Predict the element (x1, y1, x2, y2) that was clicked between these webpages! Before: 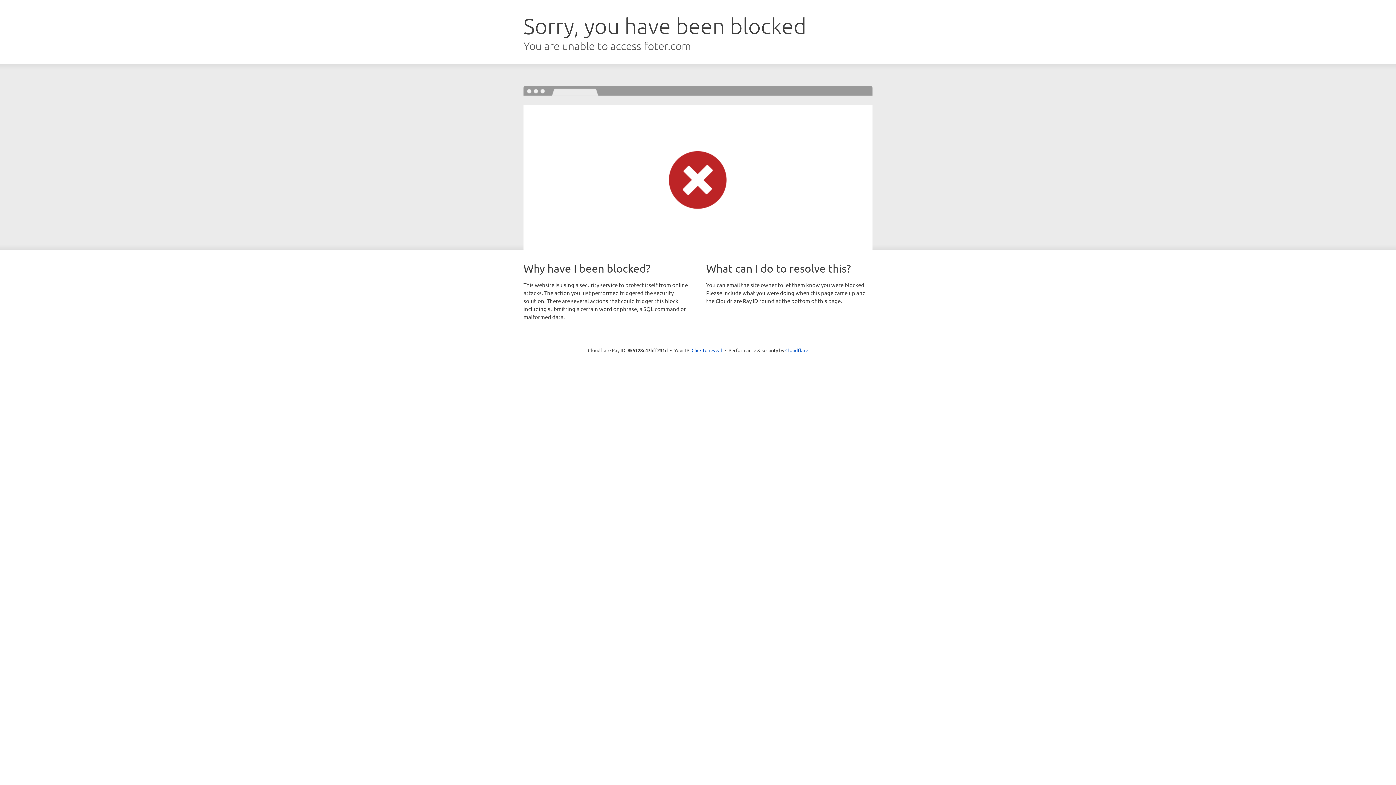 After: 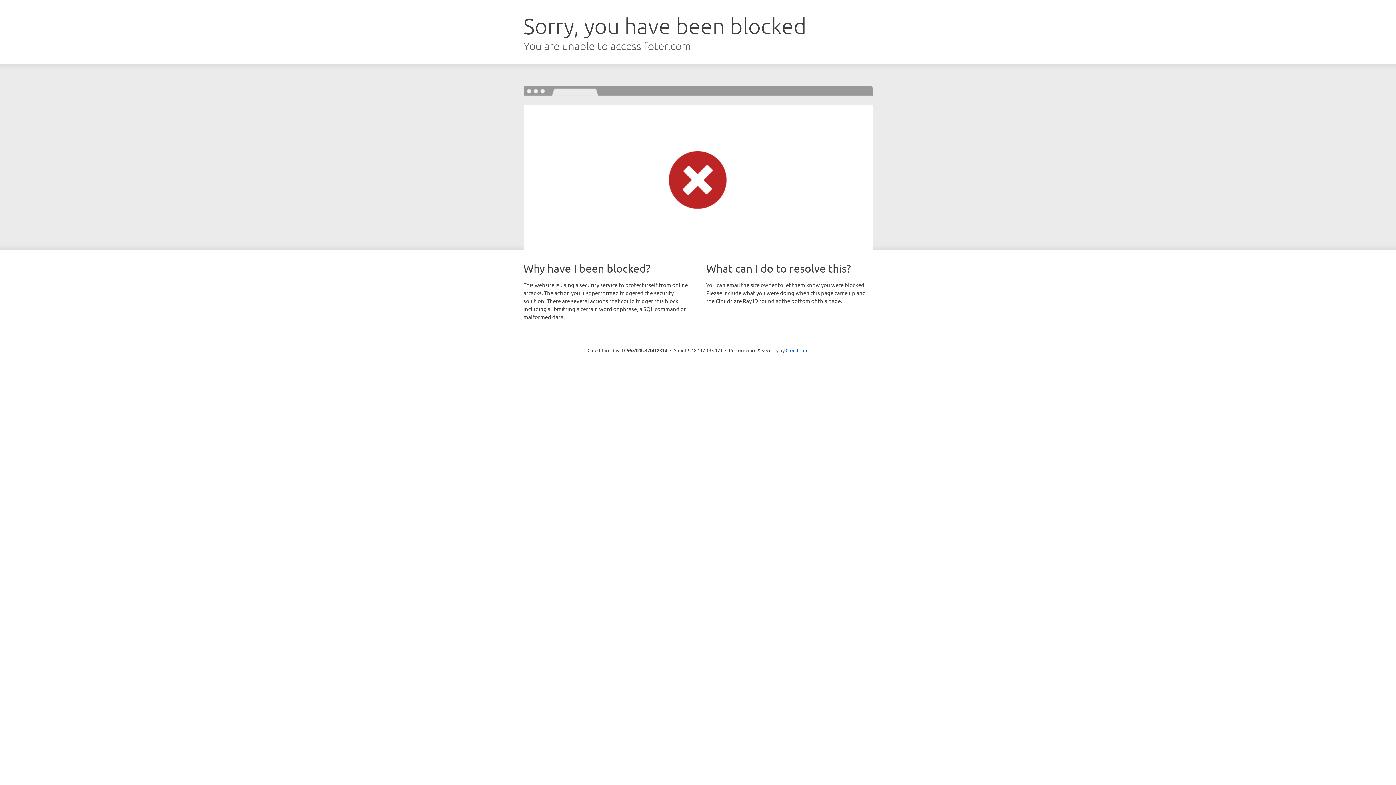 Action: bbox: (691, 346, 722, 353) label: Click to reveal